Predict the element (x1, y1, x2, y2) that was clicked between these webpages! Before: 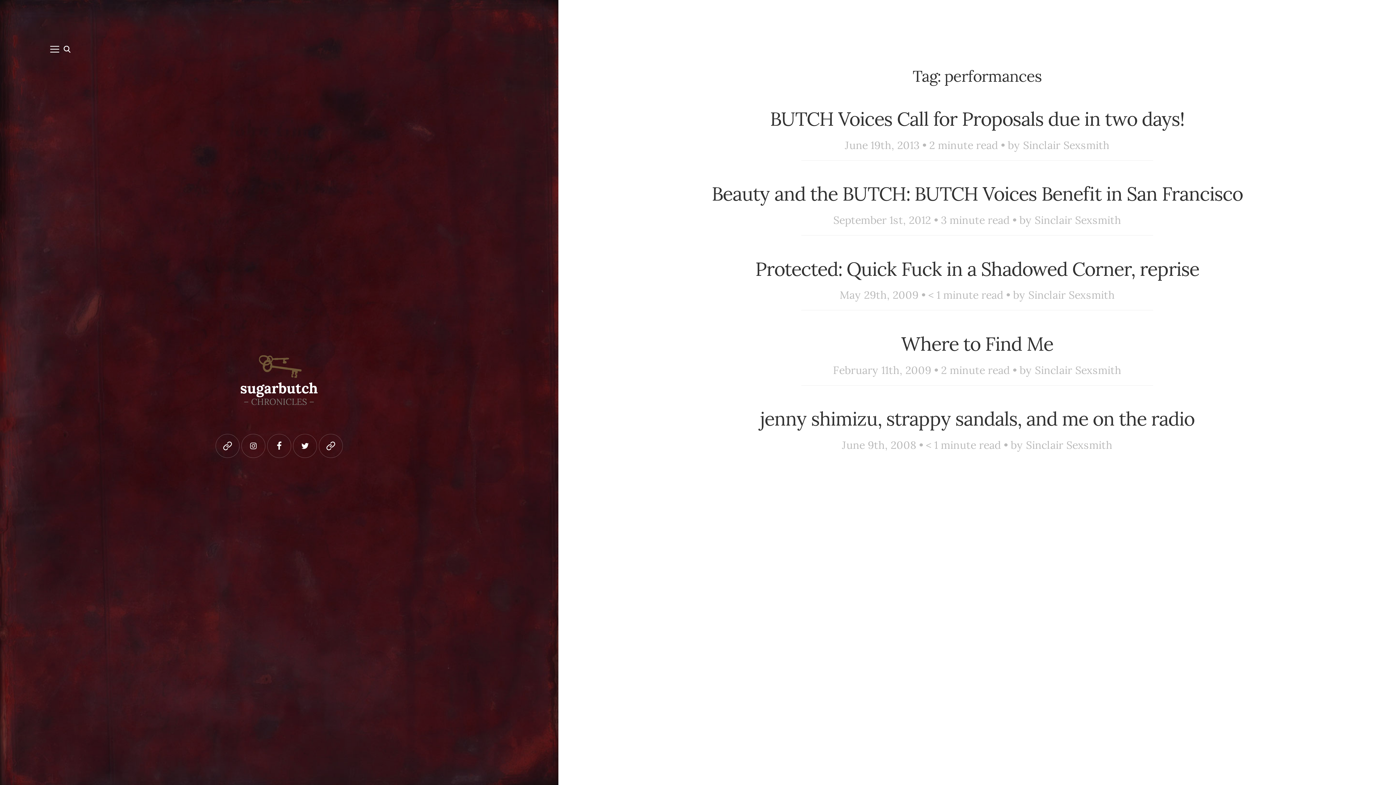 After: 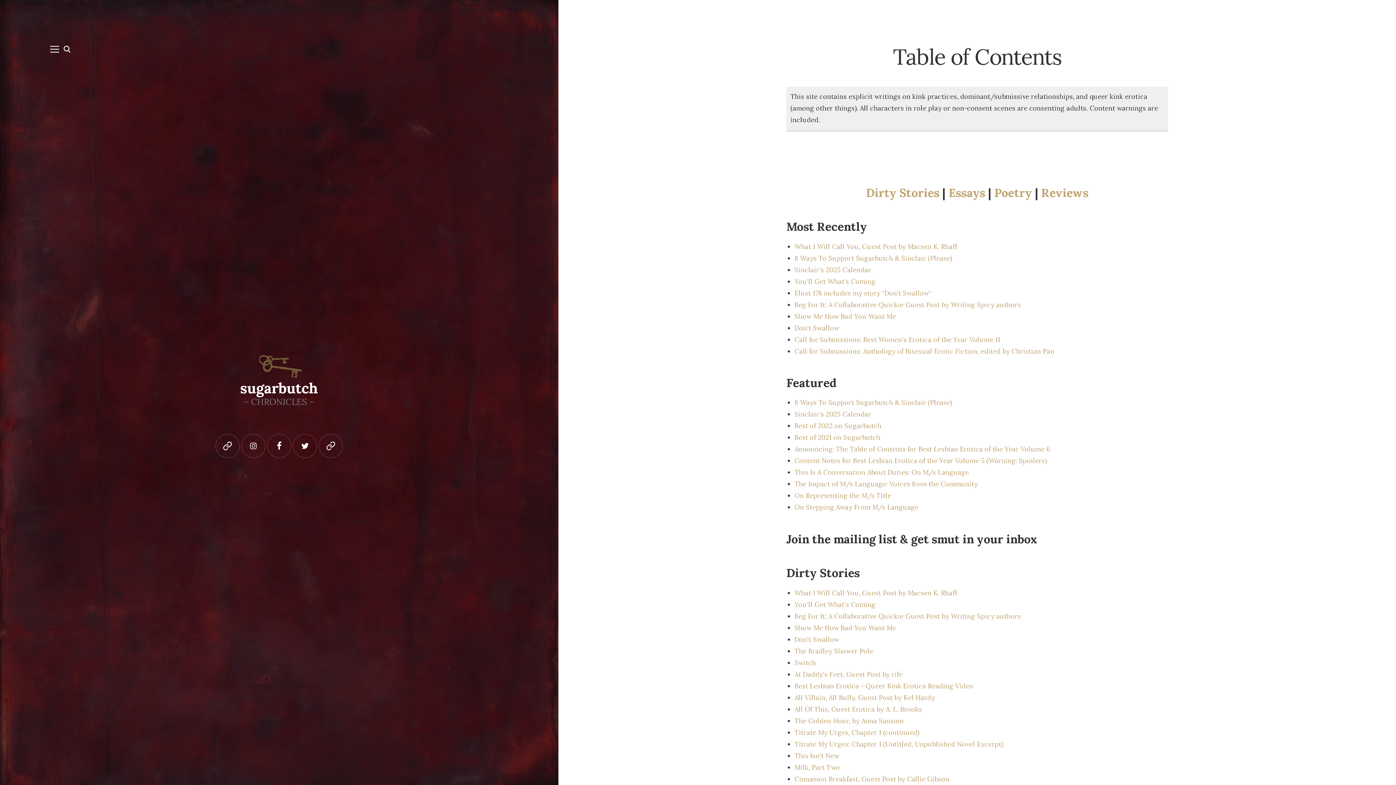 Action: bbox: (237, 372, 321, 382)